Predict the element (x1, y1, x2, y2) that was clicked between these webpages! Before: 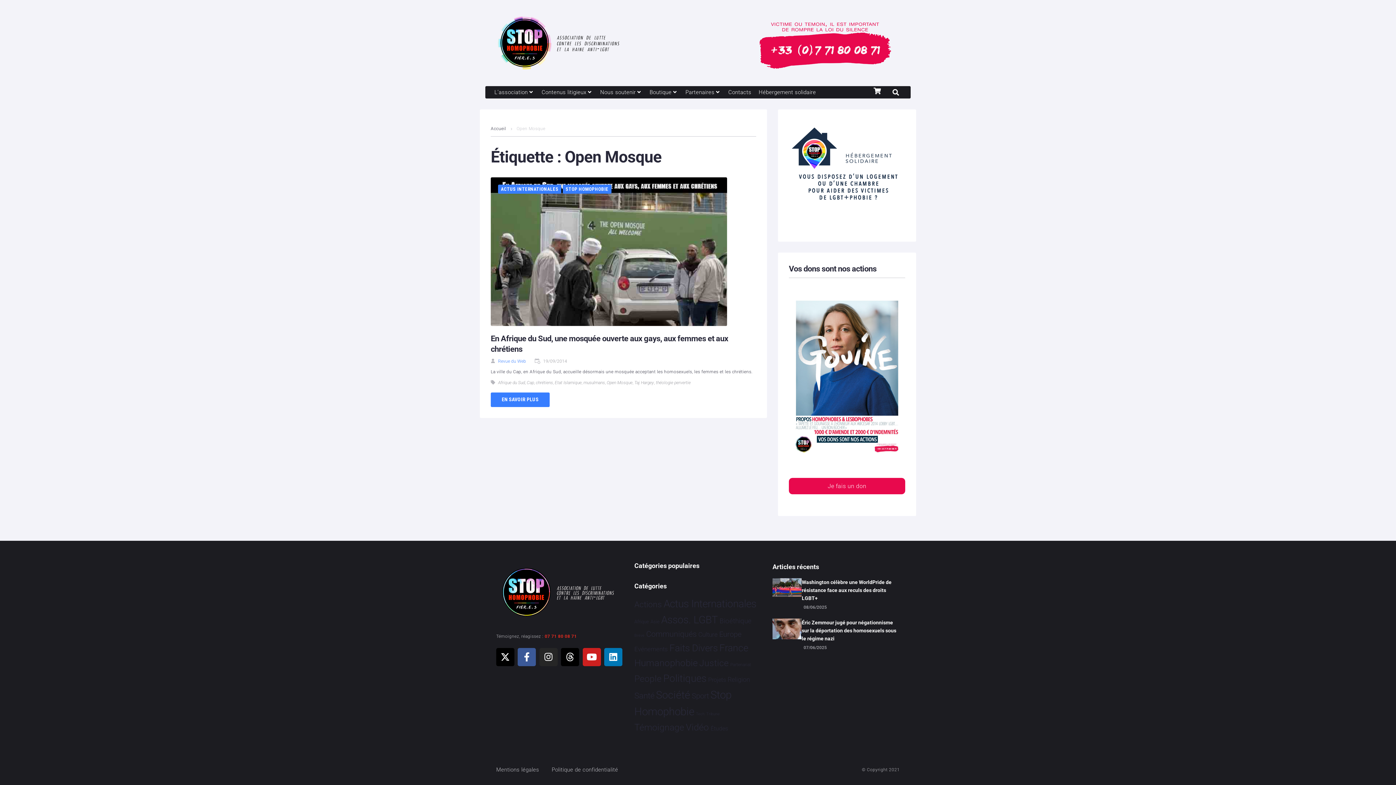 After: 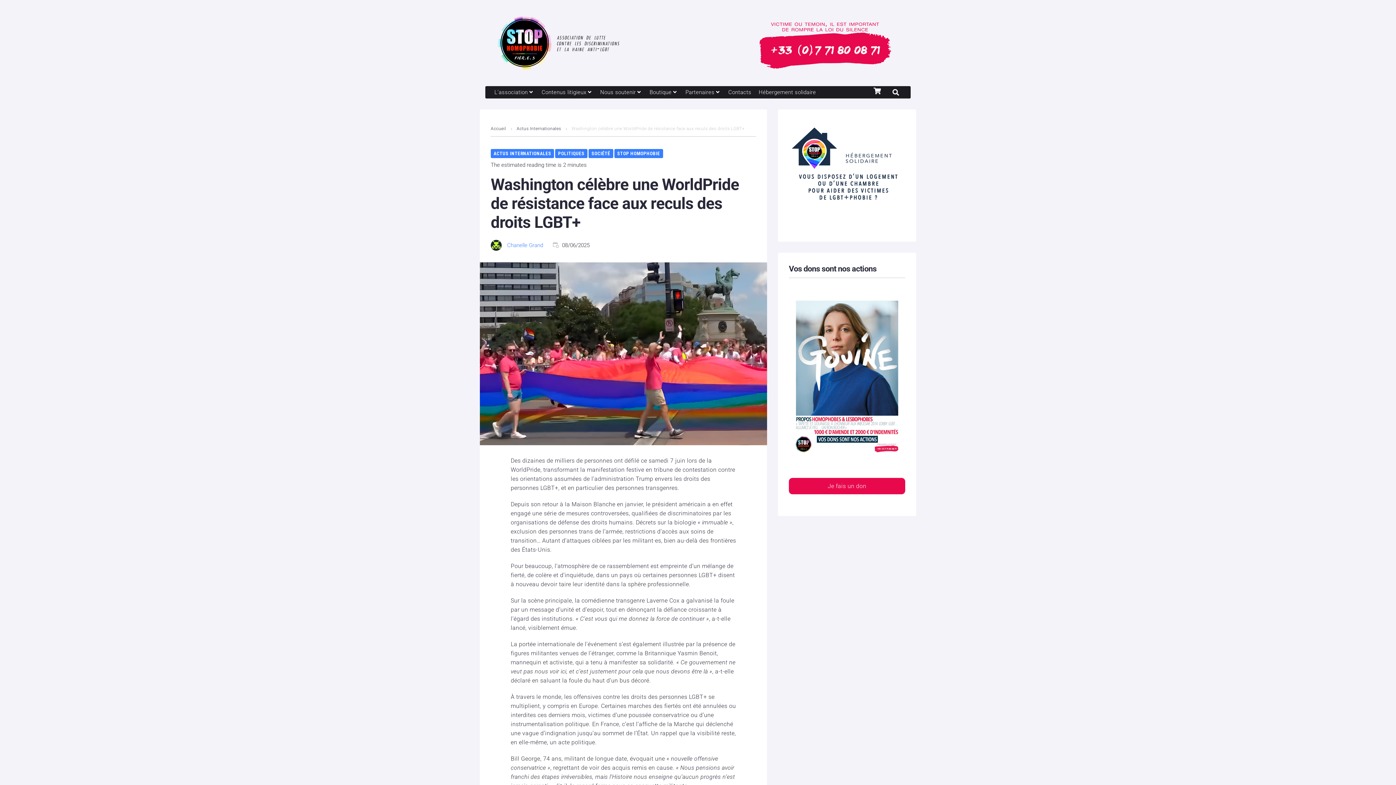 Action: bbox: (801, 578, 899, 602) label: Washington célèbre une WorldPride de résistance face aux reculs des droits LGBT+